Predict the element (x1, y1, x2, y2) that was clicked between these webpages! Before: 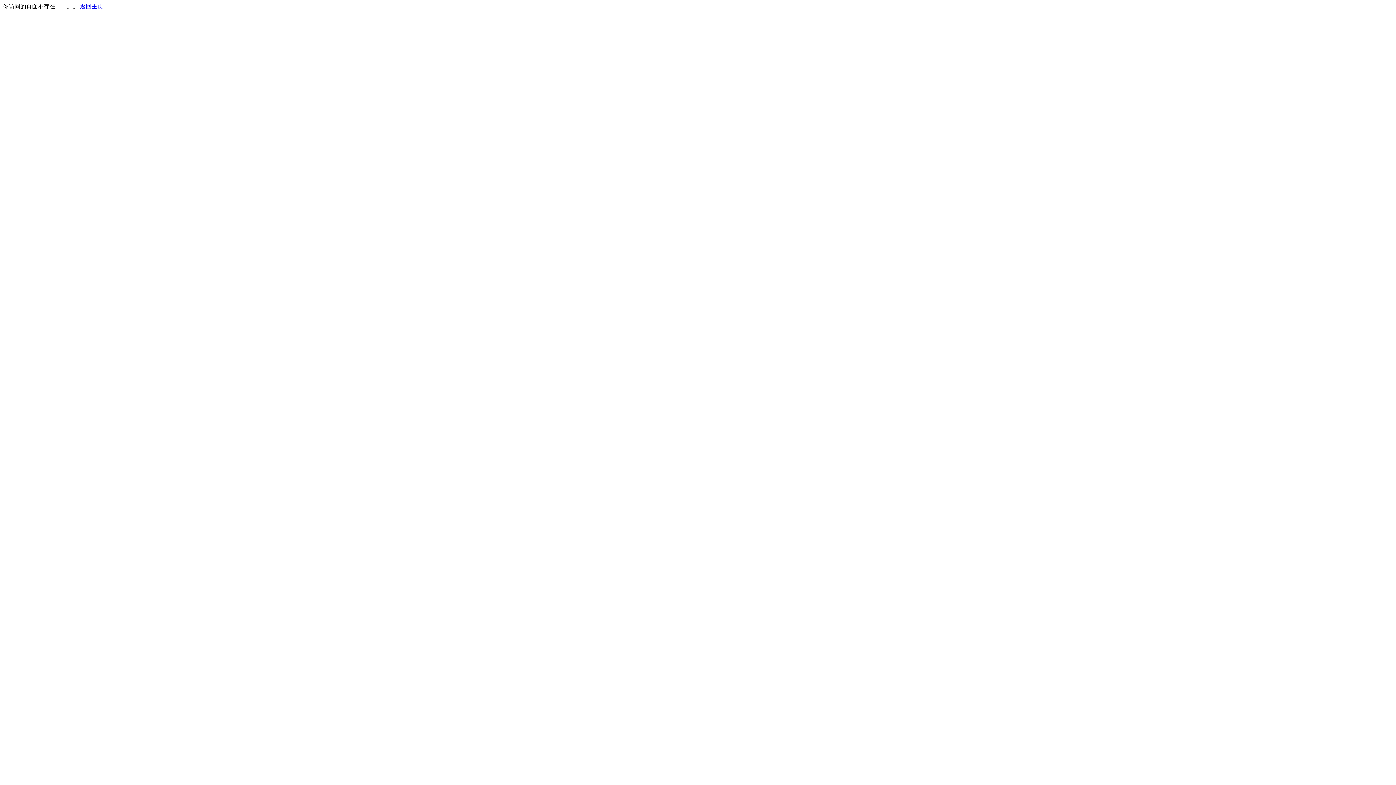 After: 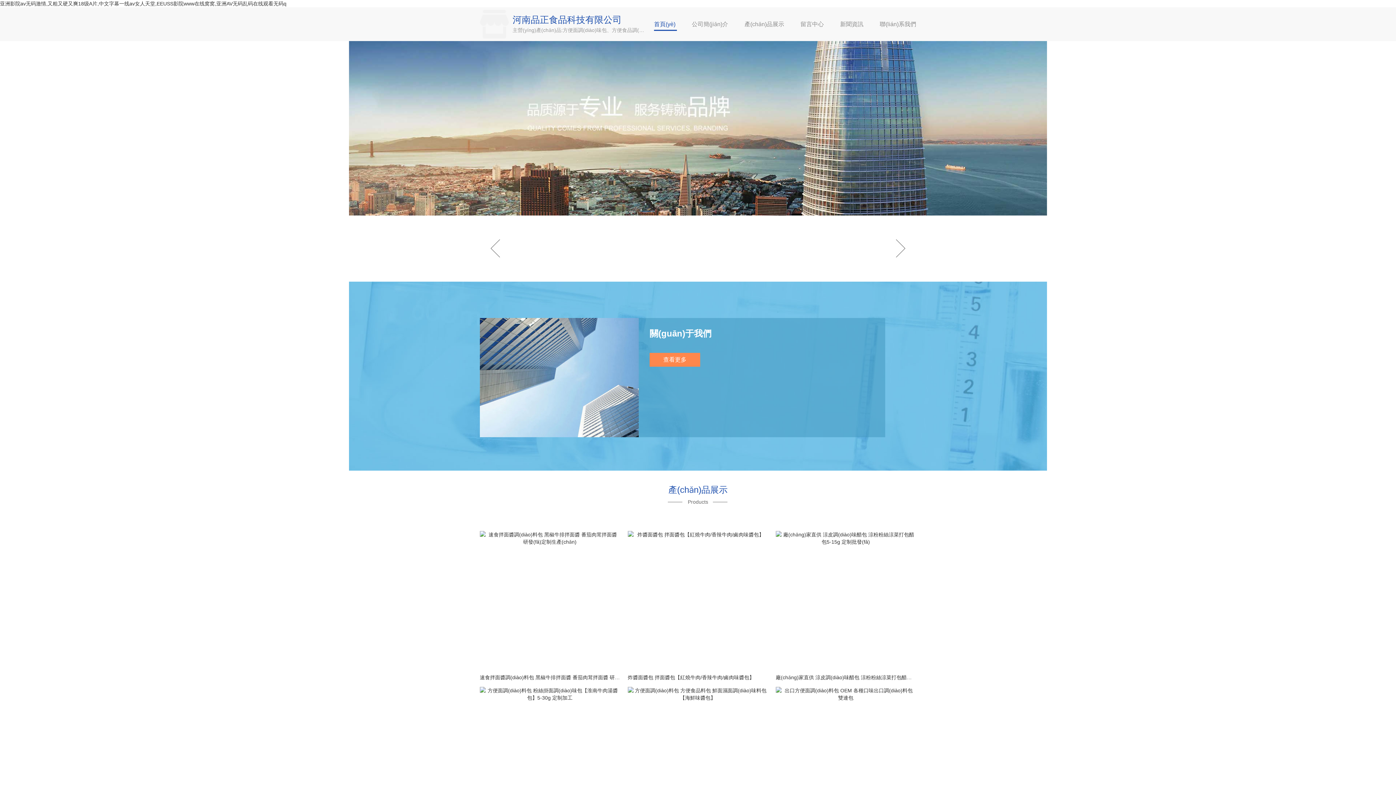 Action: bbox: (80, 3, 103, 9) label: 返回主页